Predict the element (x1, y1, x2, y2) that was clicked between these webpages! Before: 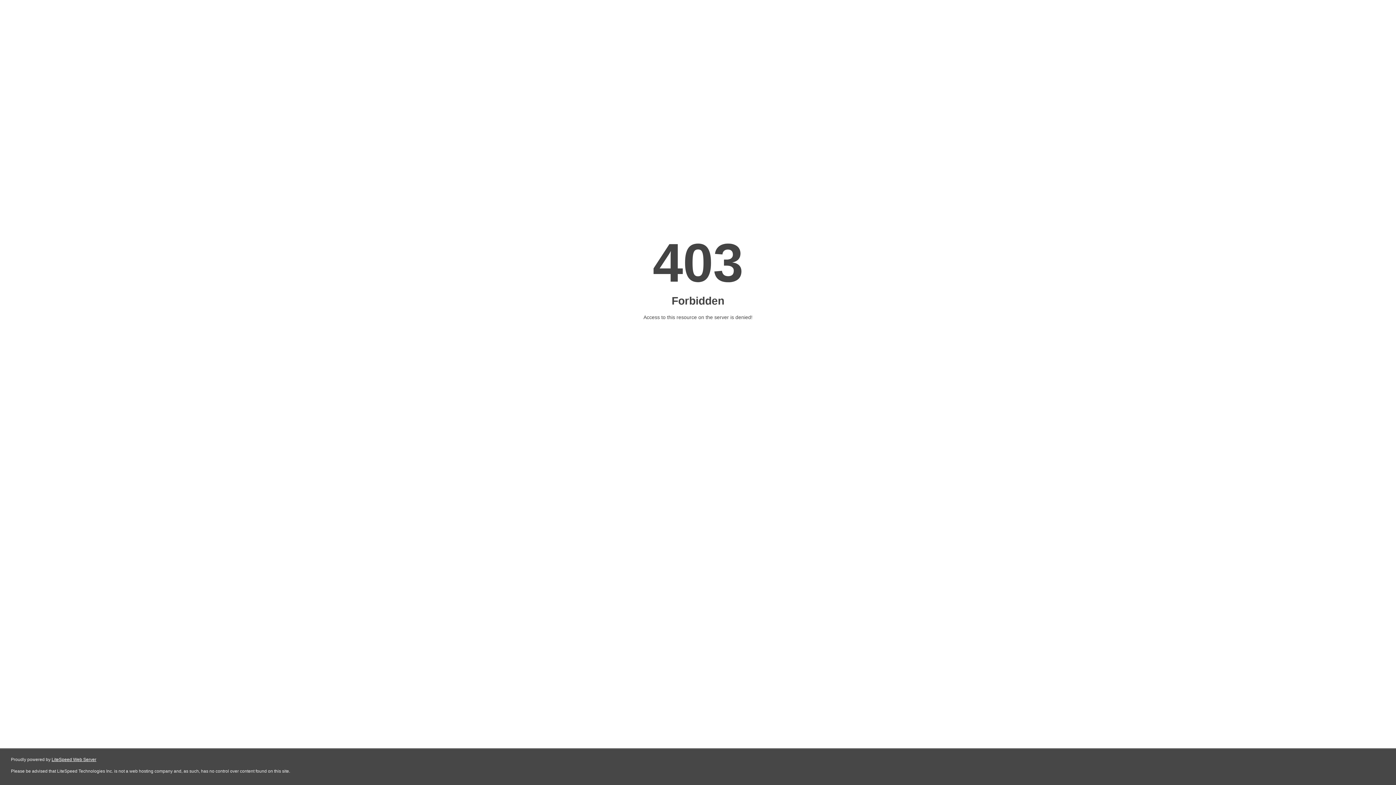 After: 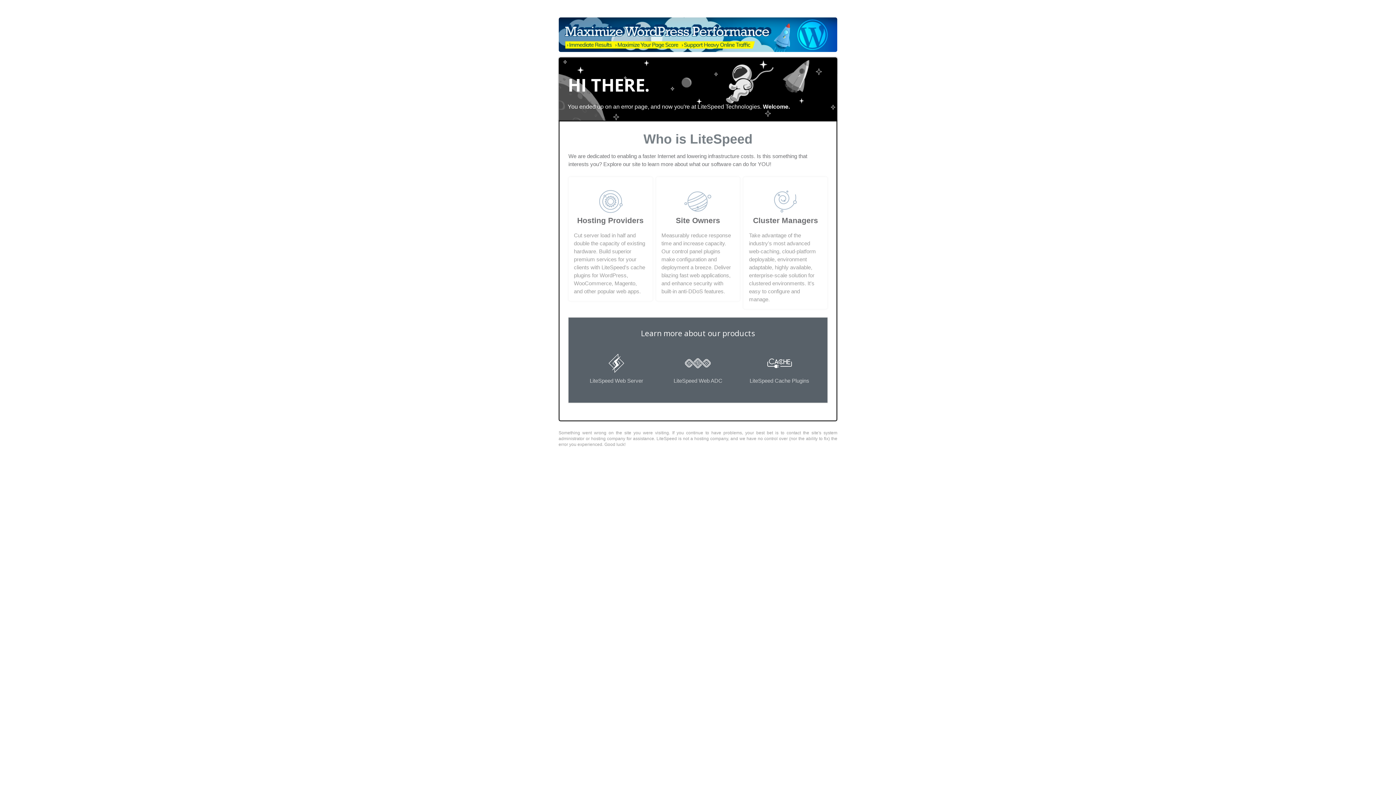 Action: label: LiteSpeed Web Server bbox: (51, 757, 96, 762)